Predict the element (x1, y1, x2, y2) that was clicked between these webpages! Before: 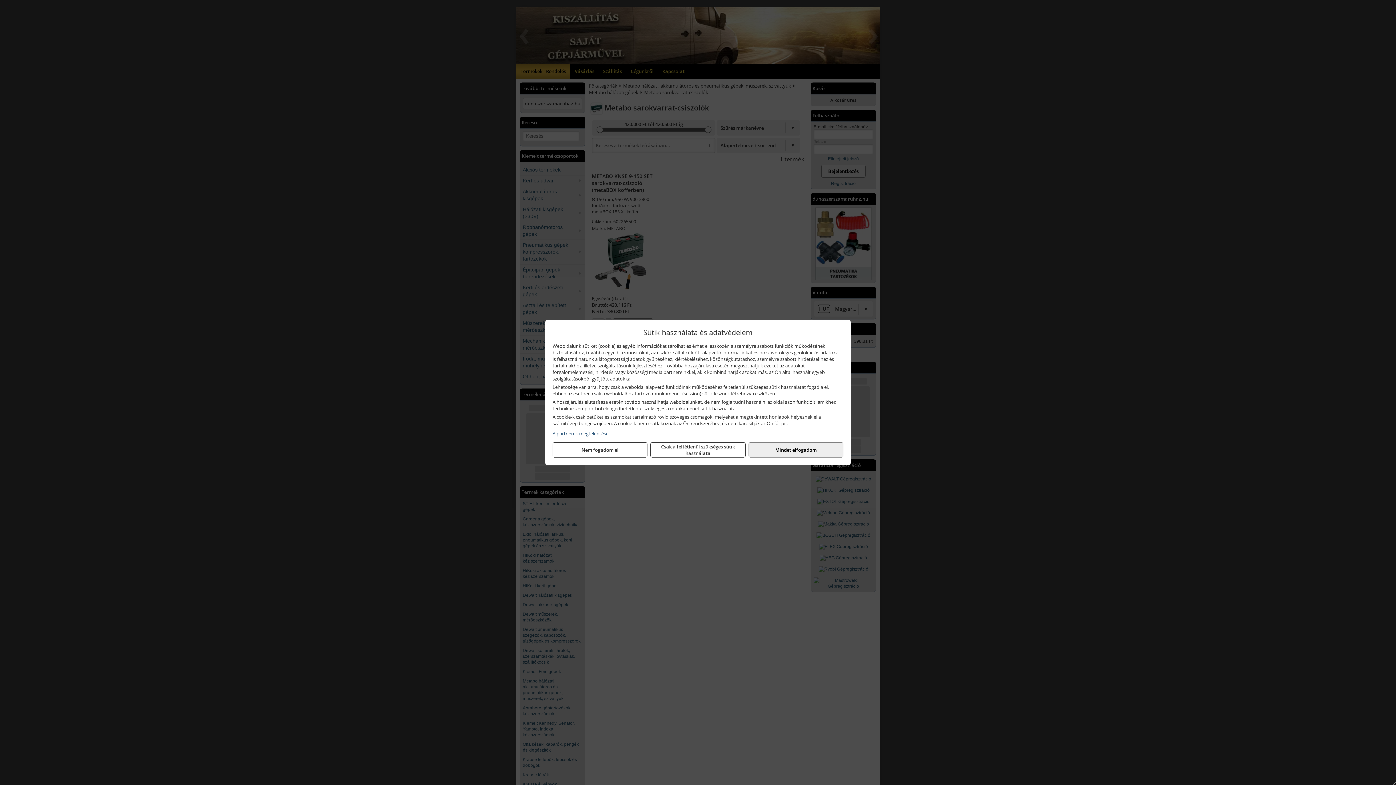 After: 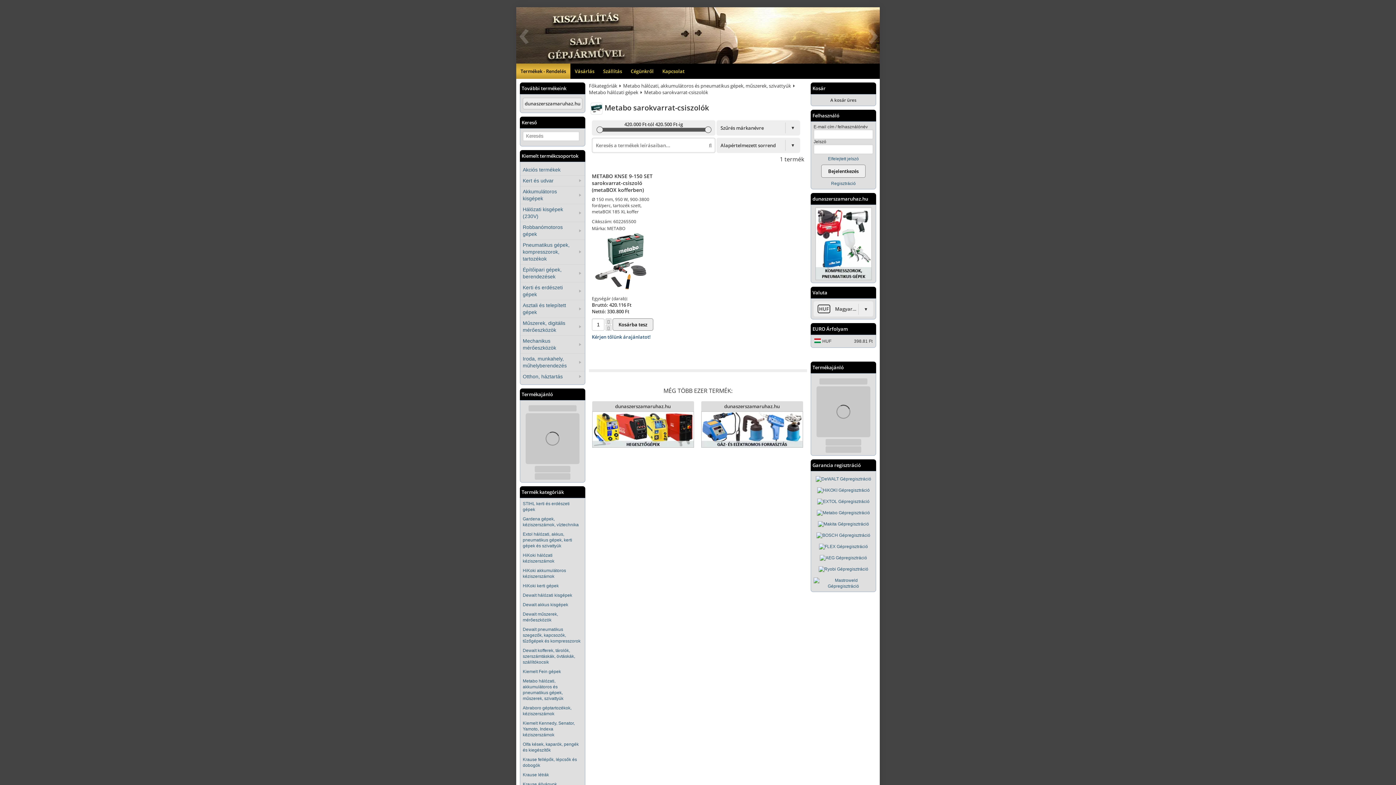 Action: label: Csak a feltétlenül szükséges sütik használata bbox: (650, 442, 745, 457)